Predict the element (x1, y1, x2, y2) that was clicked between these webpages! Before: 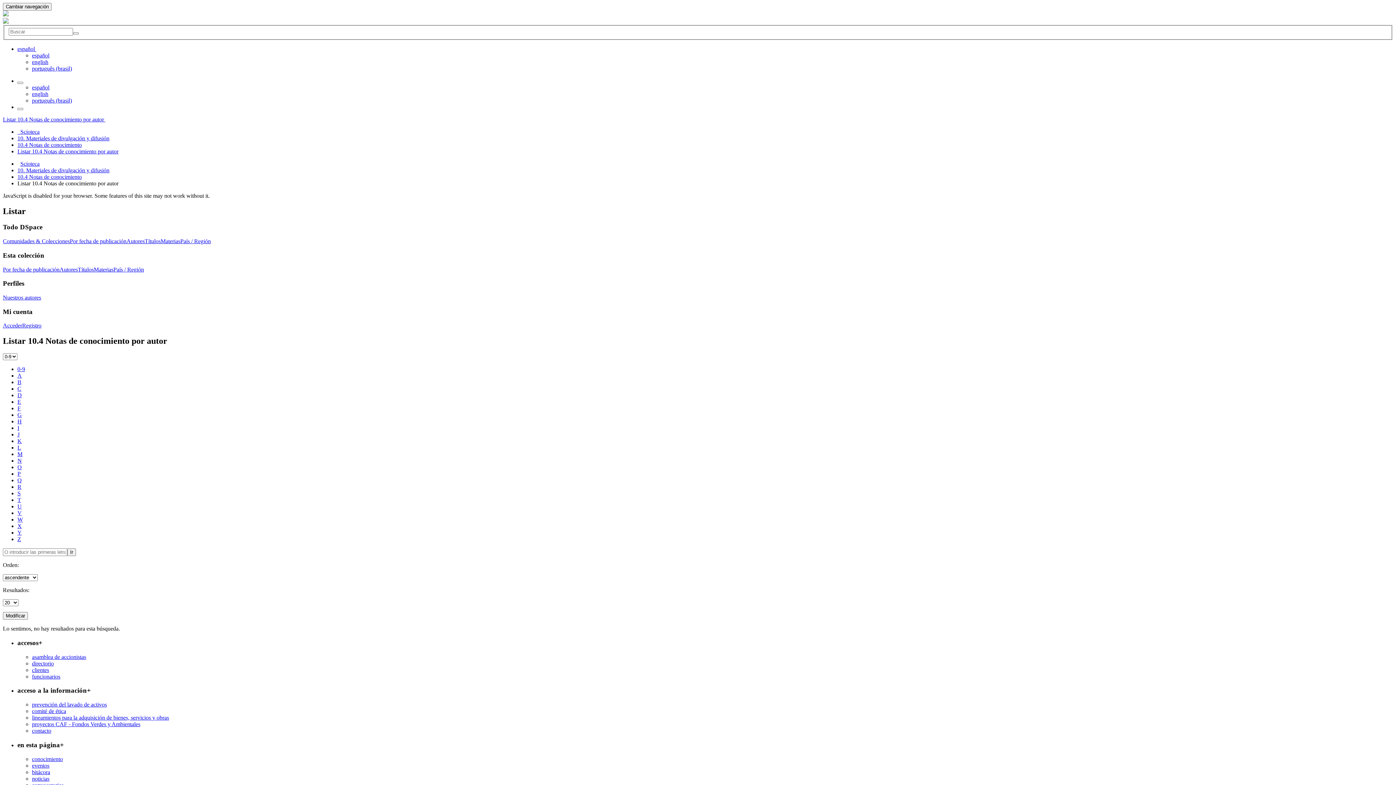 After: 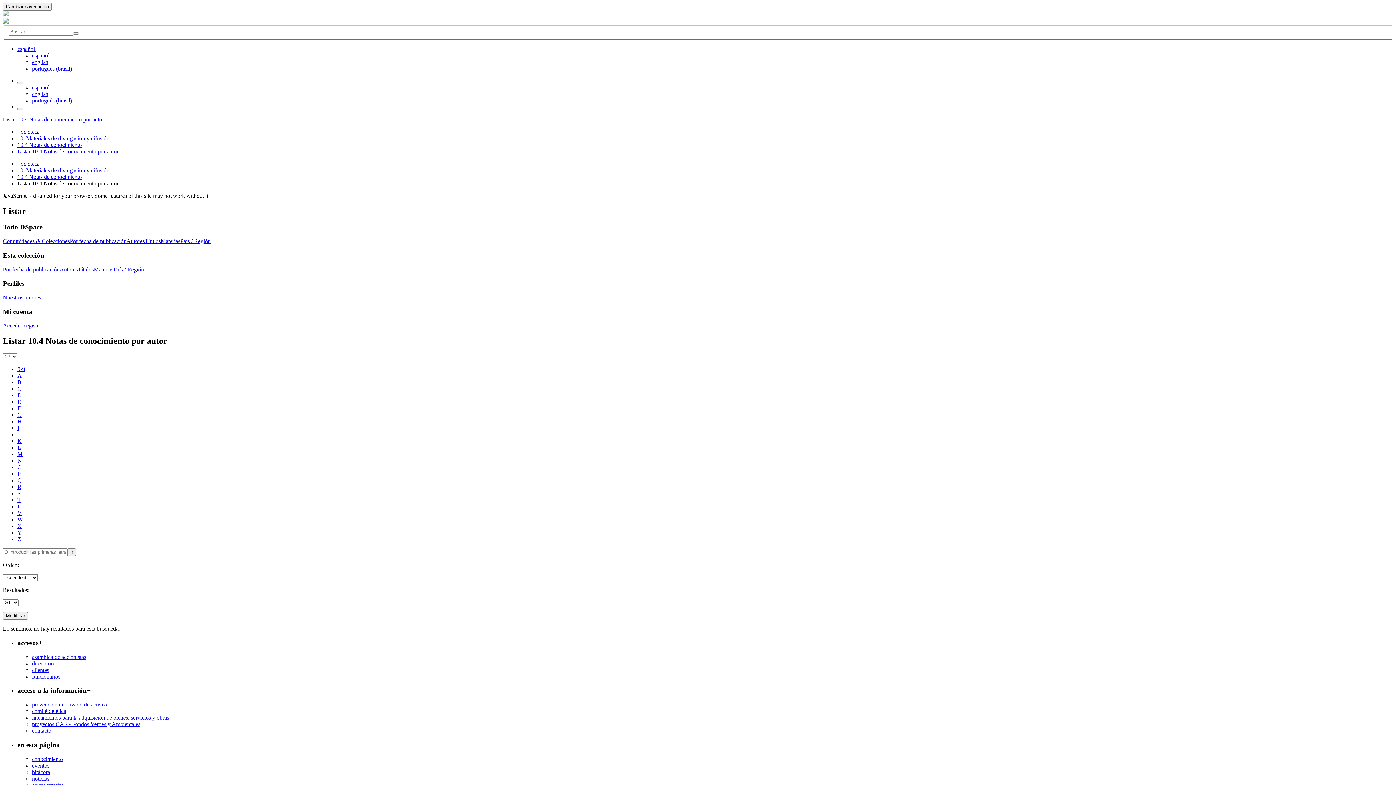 Action: label: Z bbox: (17, 536, 21, 542)